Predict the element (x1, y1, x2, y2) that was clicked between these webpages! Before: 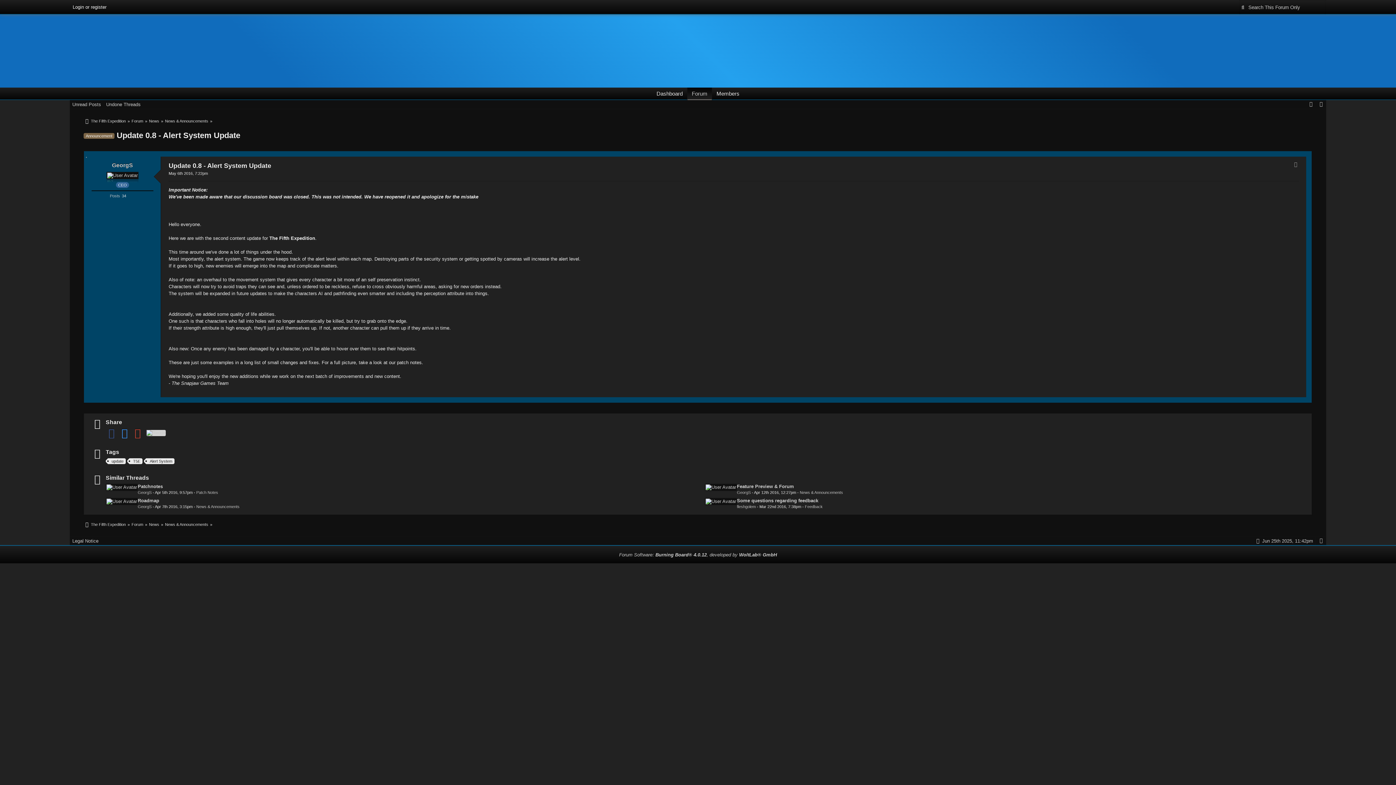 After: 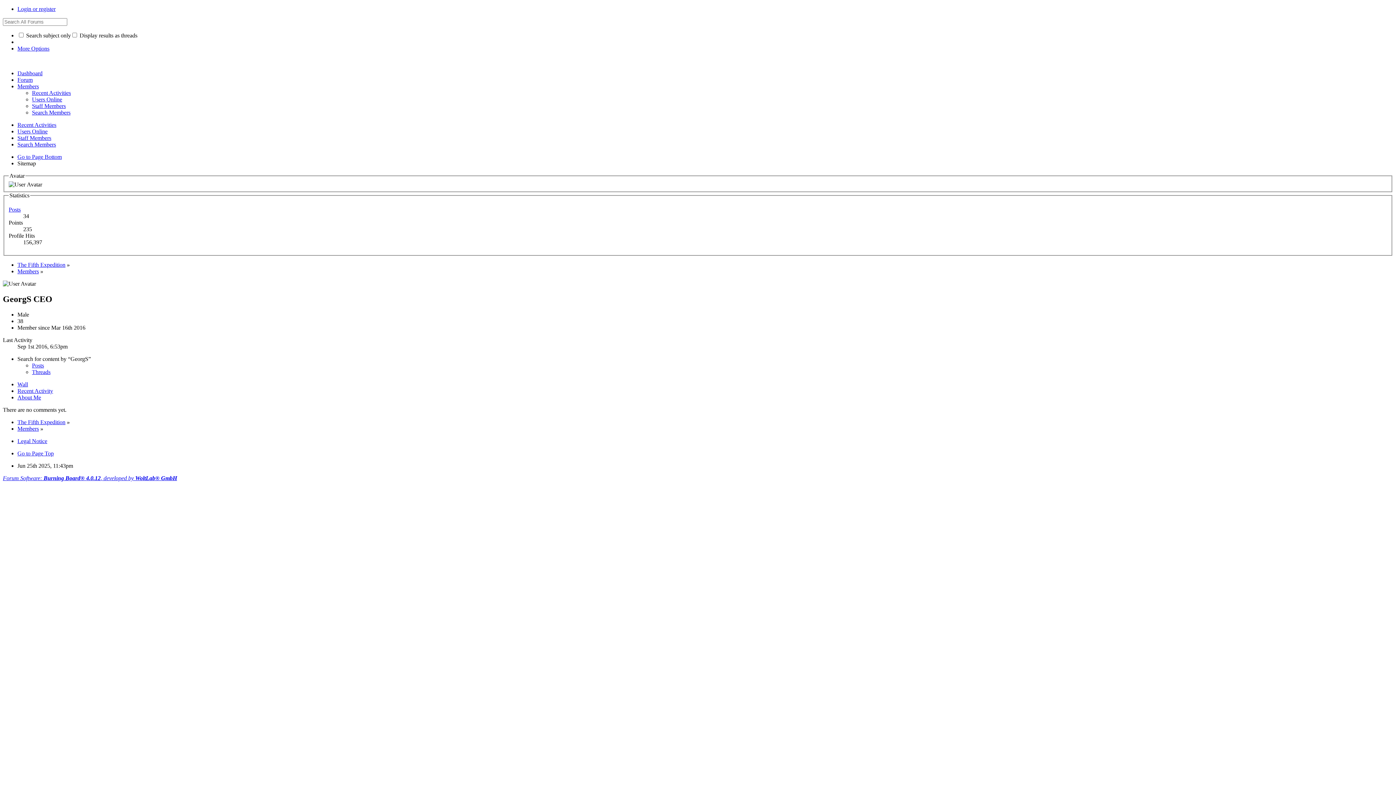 Action: bbox: (112, 162, 133, 168) label: GeorgS